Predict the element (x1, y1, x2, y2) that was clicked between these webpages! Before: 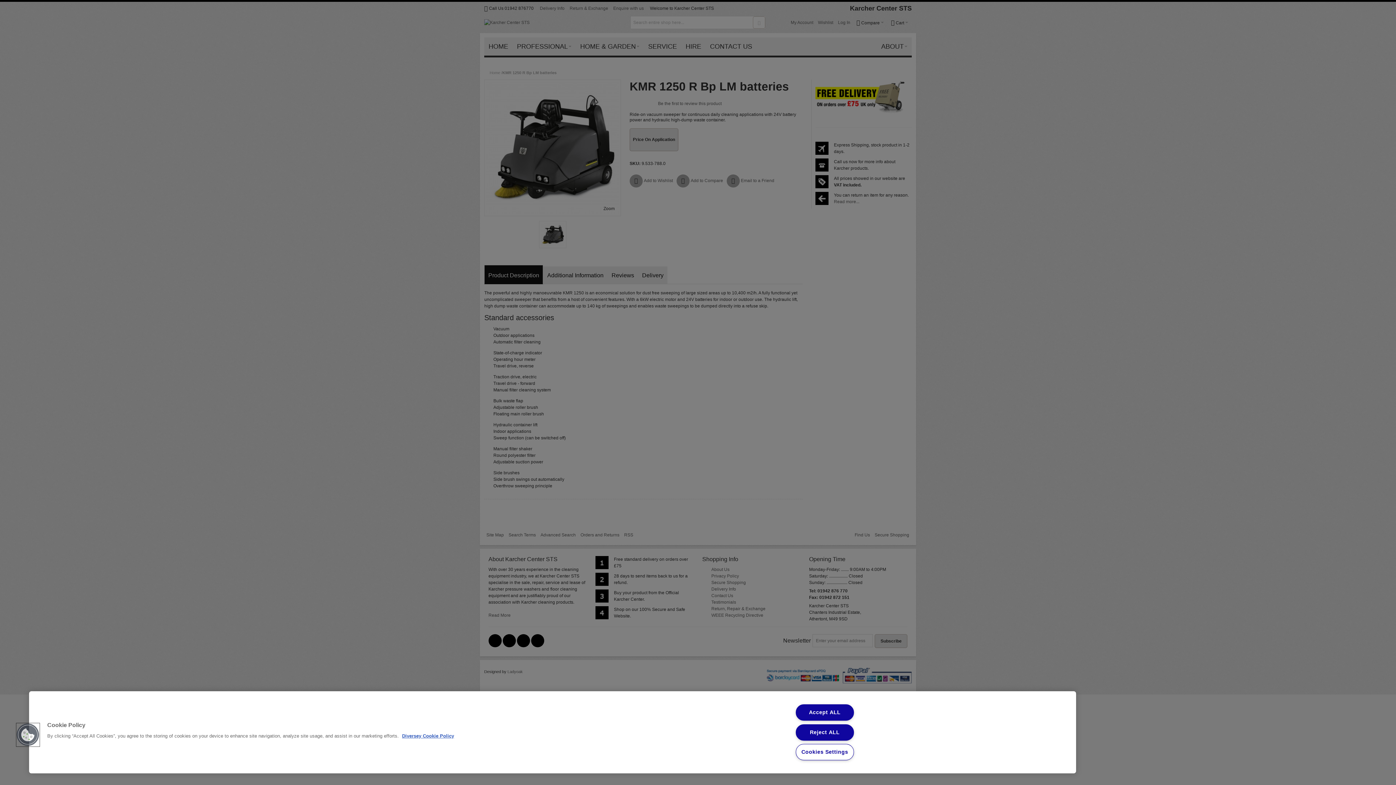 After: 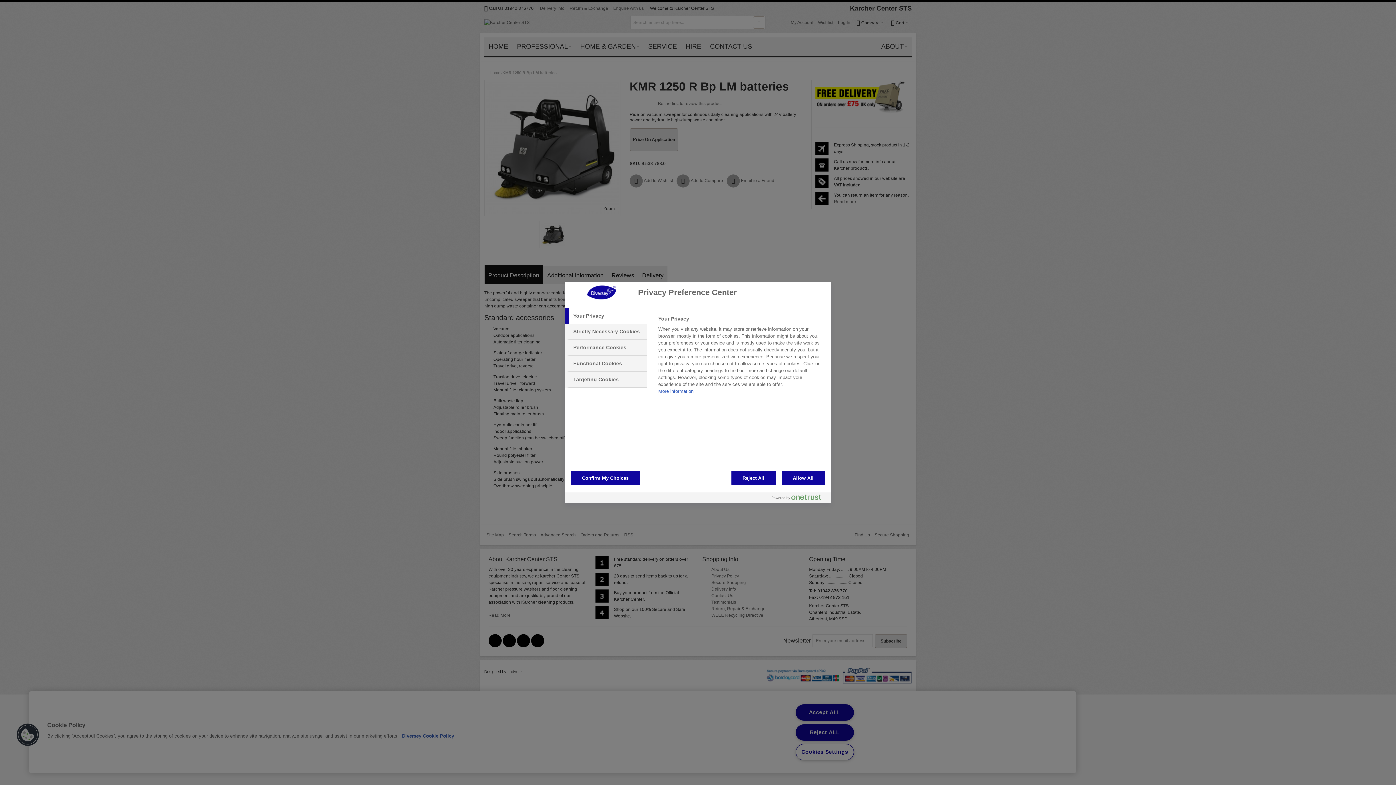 Action: label: Cookies Settings bbox: (795, 744, 854, 760)